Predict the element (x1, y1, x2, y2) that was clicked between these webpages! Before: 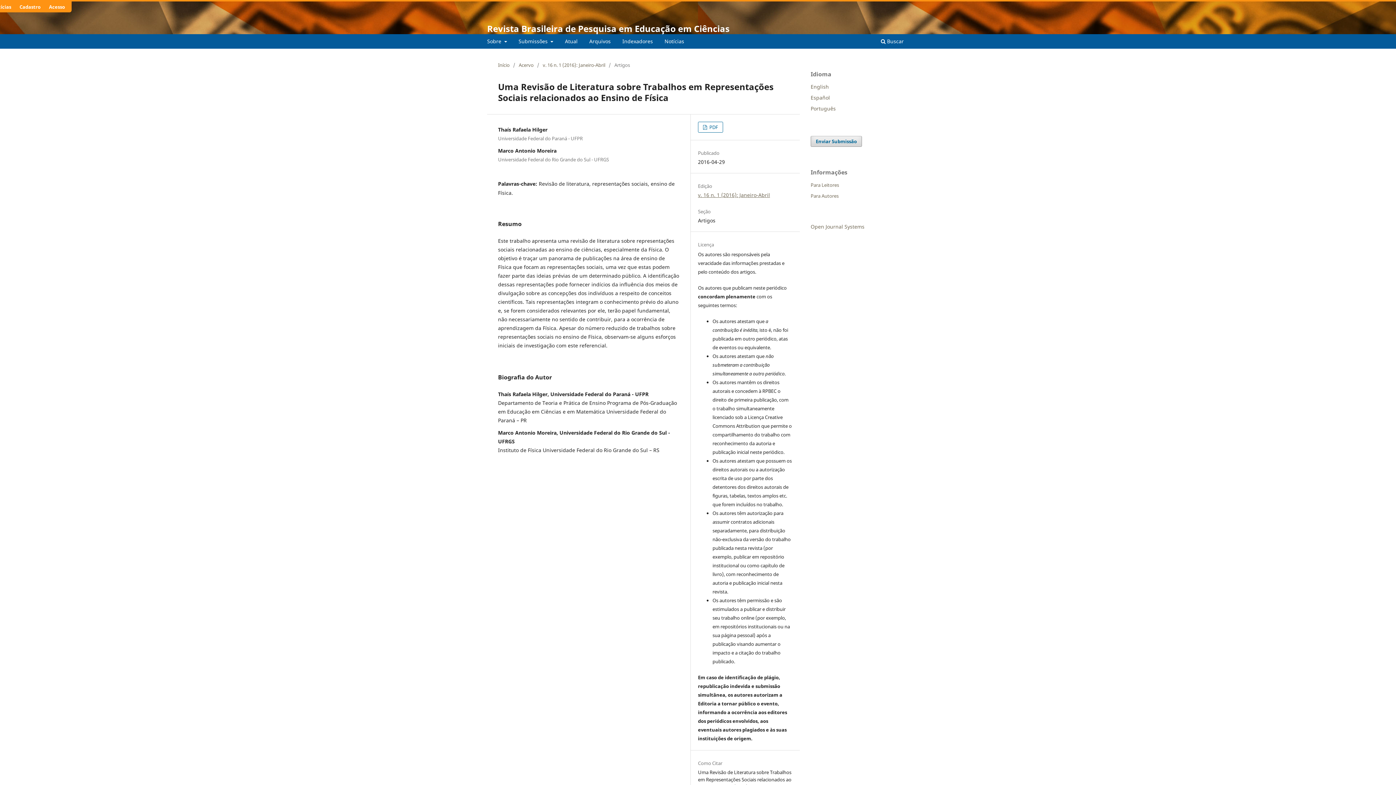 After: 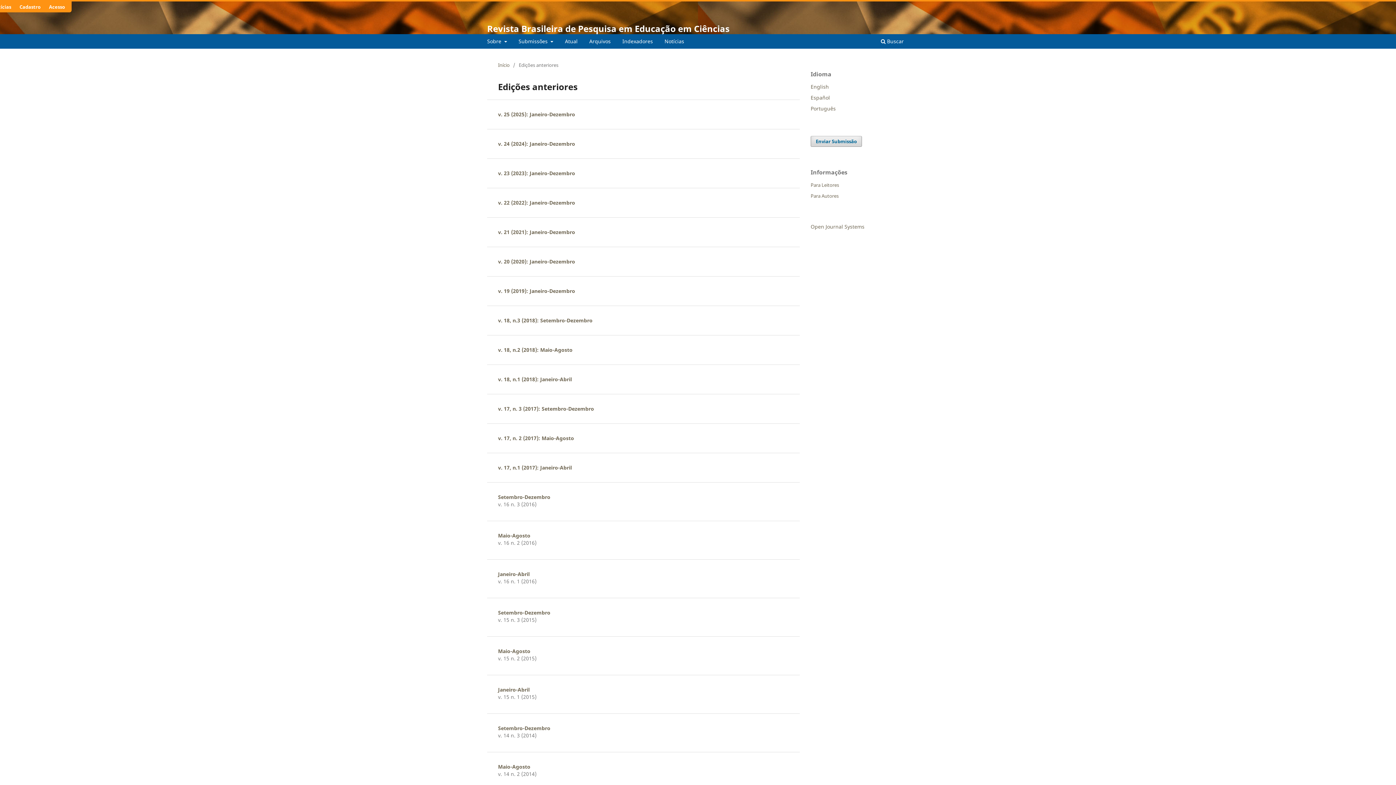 Action: bbox: (586, 35, 613, 48) label: Arquivos